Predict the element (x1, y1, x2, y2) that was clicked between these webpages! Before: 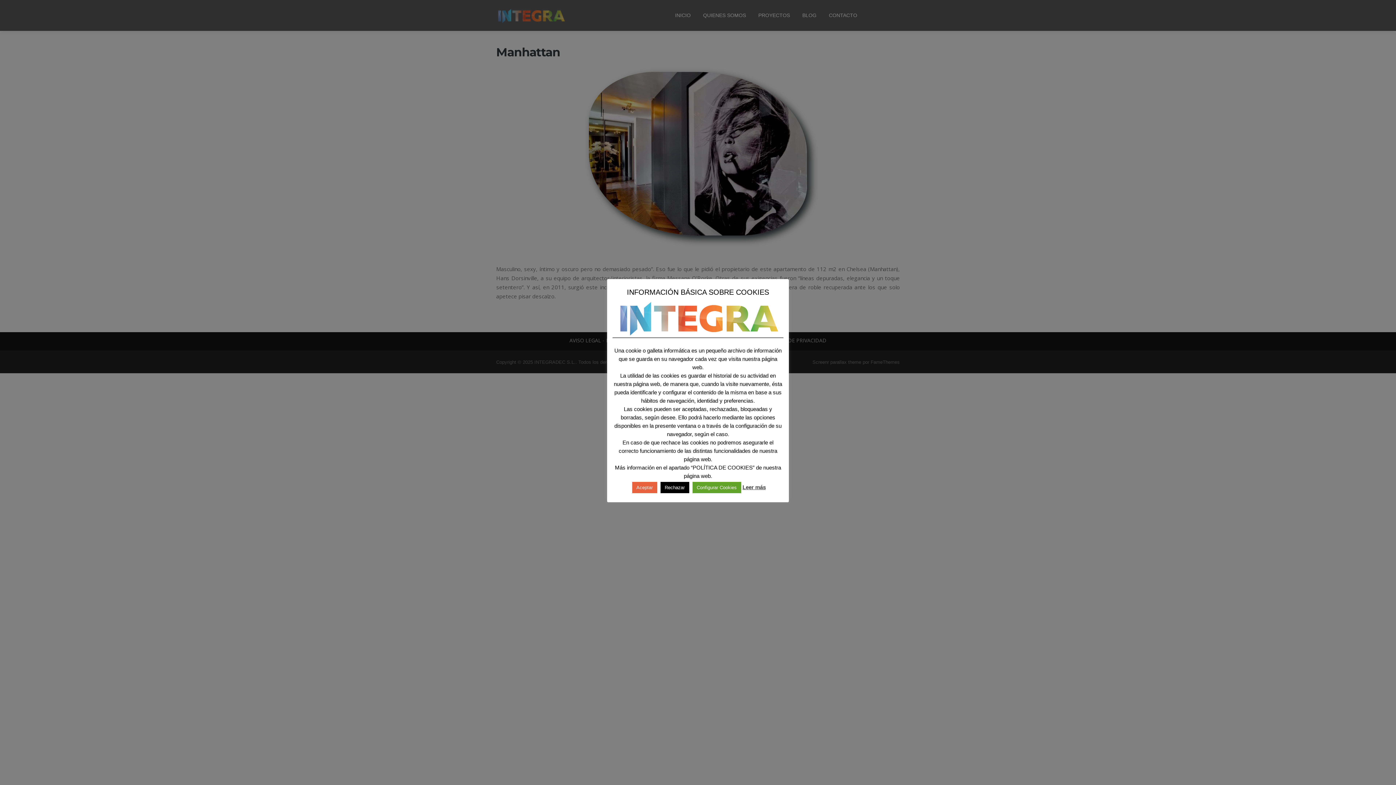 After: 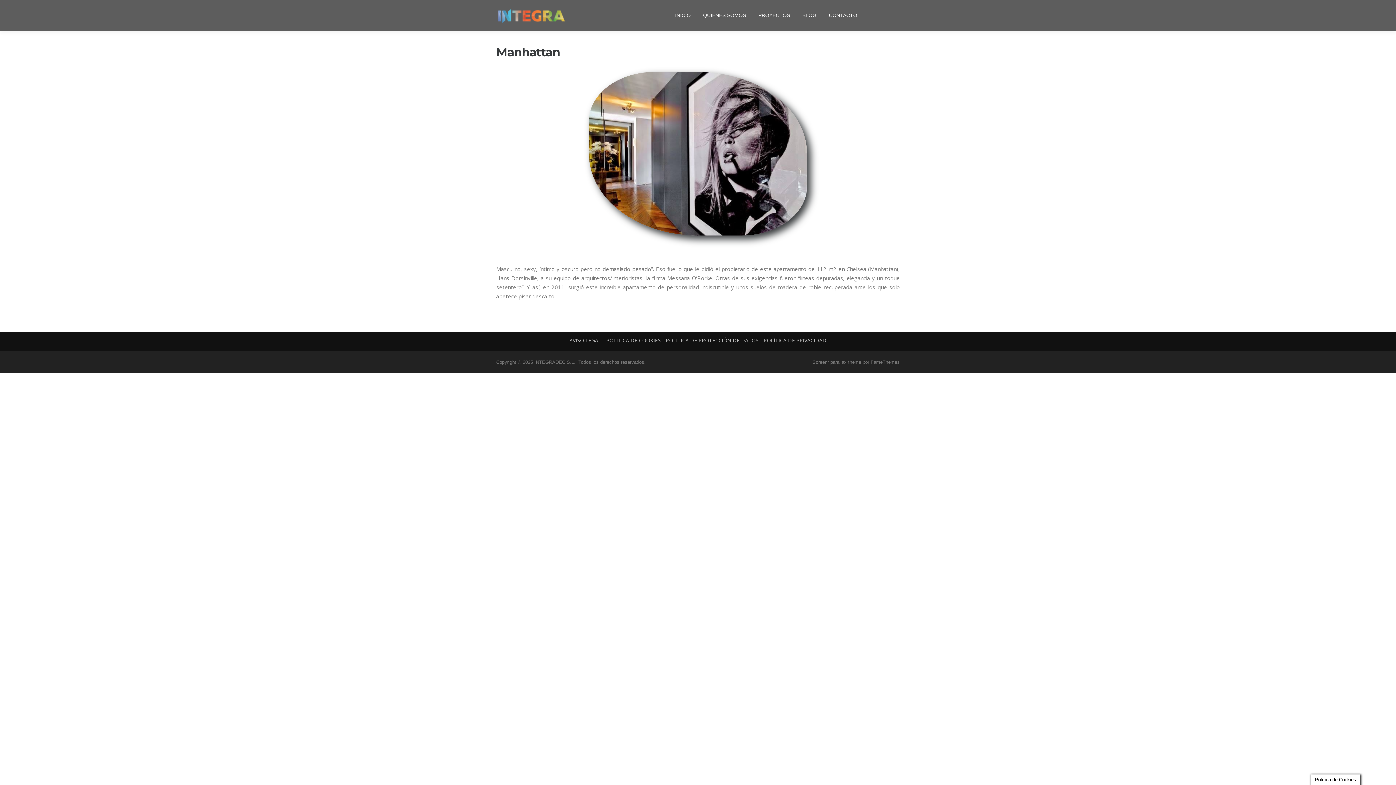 Action: label: Aceptar bbox: (632, 482, 657, 493)